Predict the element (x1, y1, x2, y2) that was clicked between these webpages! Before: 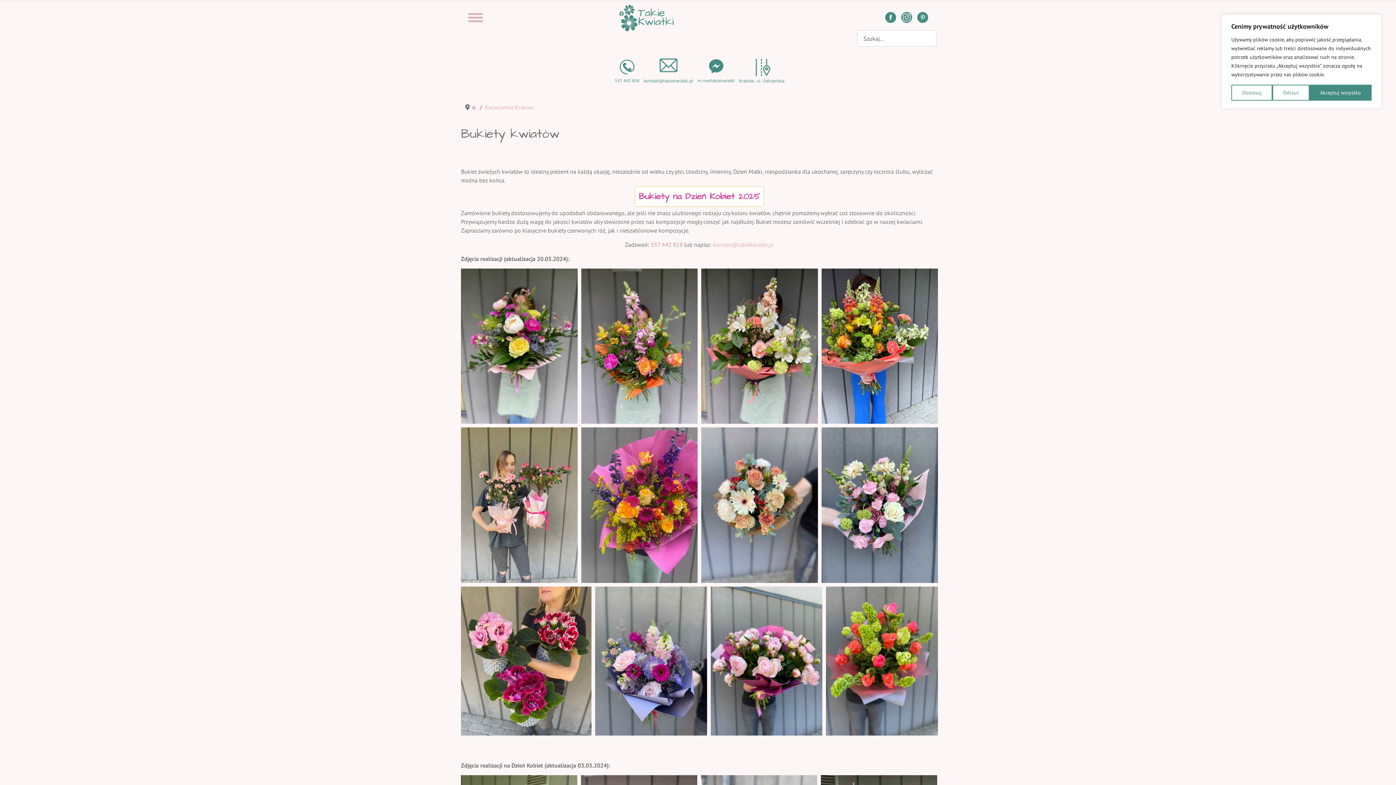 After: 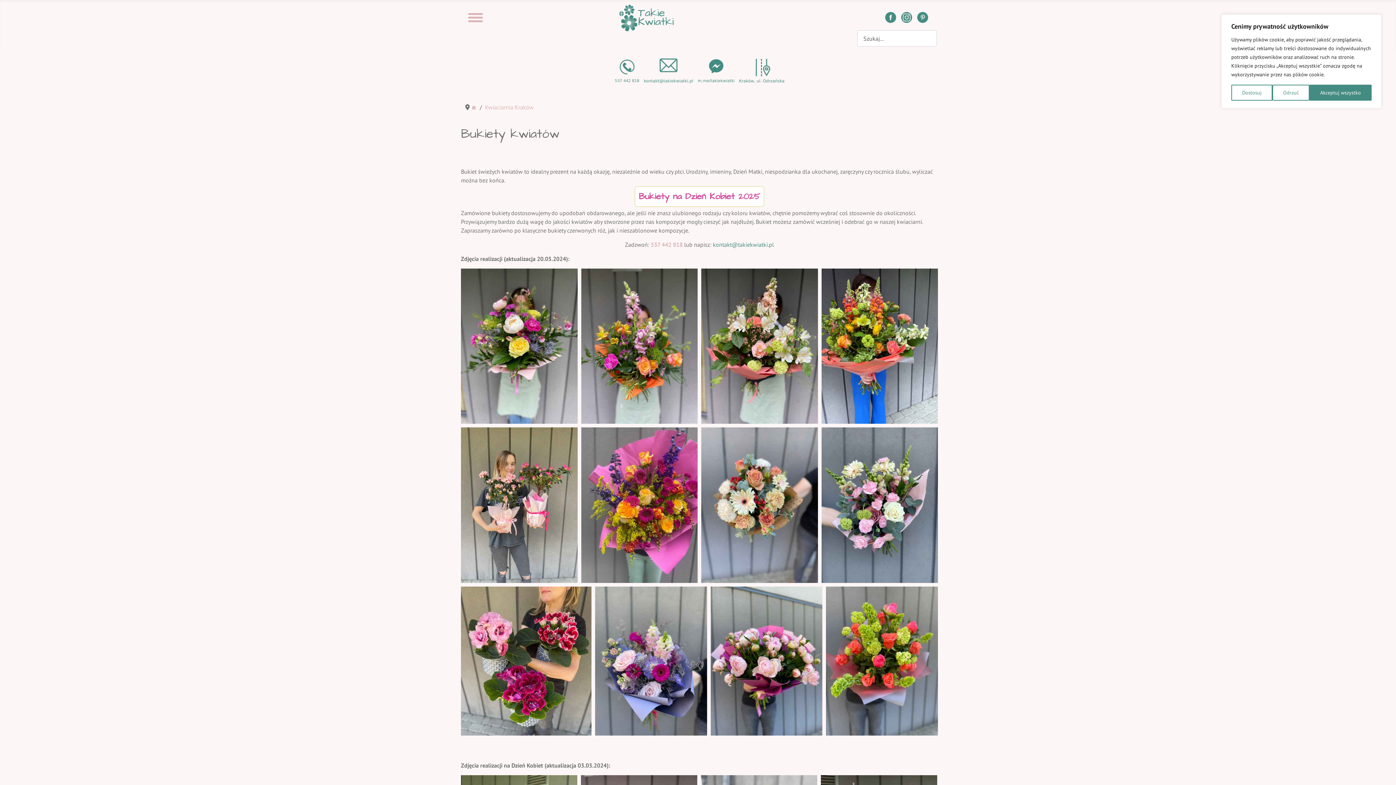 Action: bbox: (713, 241, 774, 248) label: kontakt@takiekwiatki.pl